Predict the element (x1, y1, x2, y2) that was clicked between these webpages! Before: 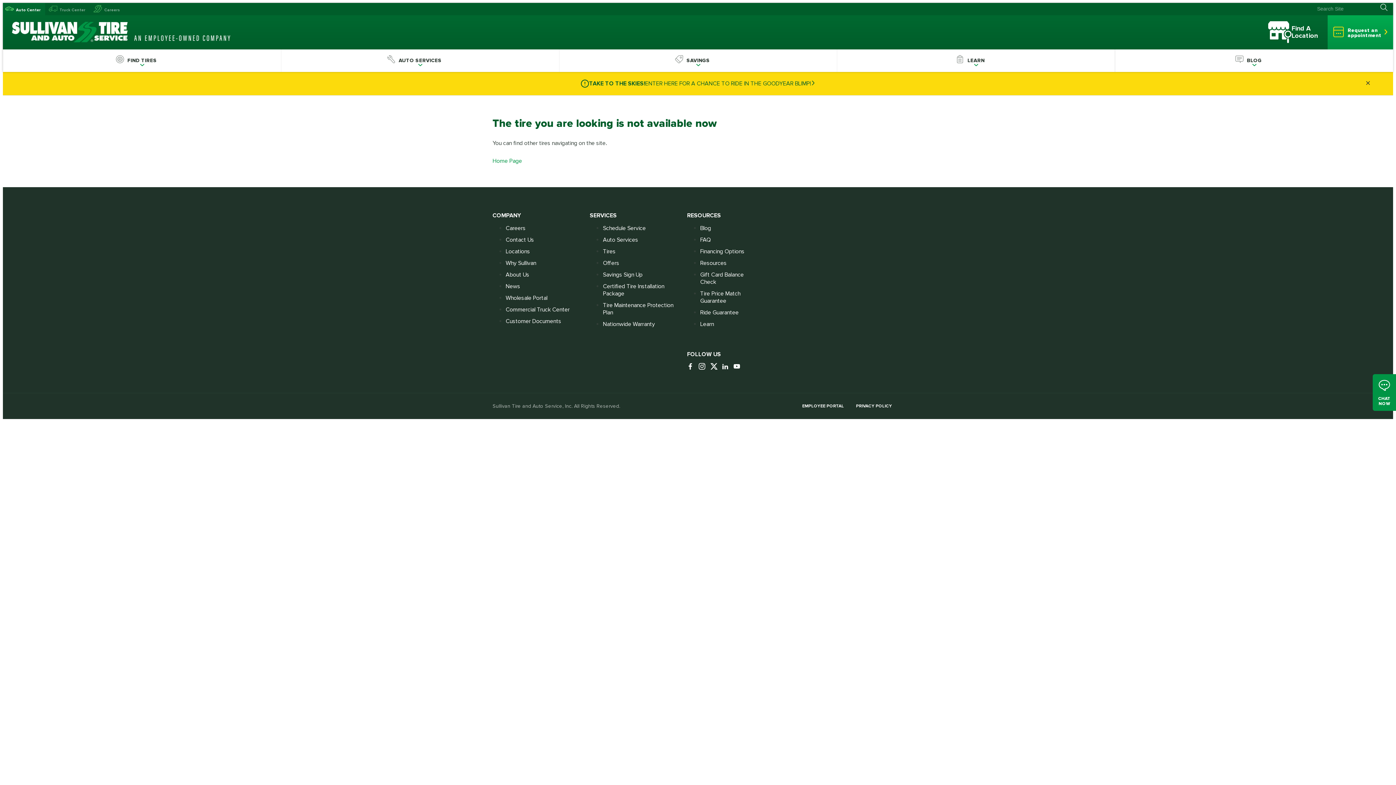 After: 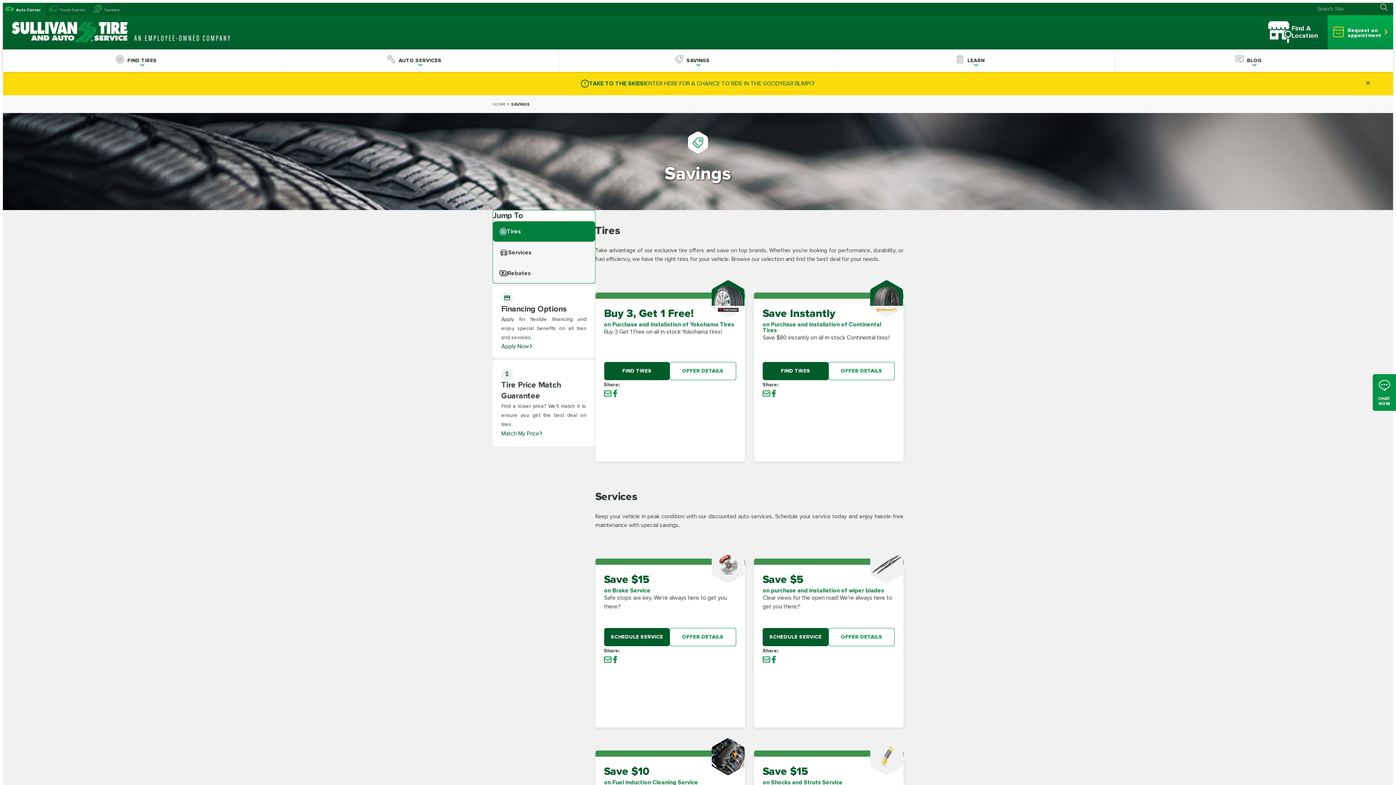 Action: bbox: (603, 259, 683, 266) label: Offers